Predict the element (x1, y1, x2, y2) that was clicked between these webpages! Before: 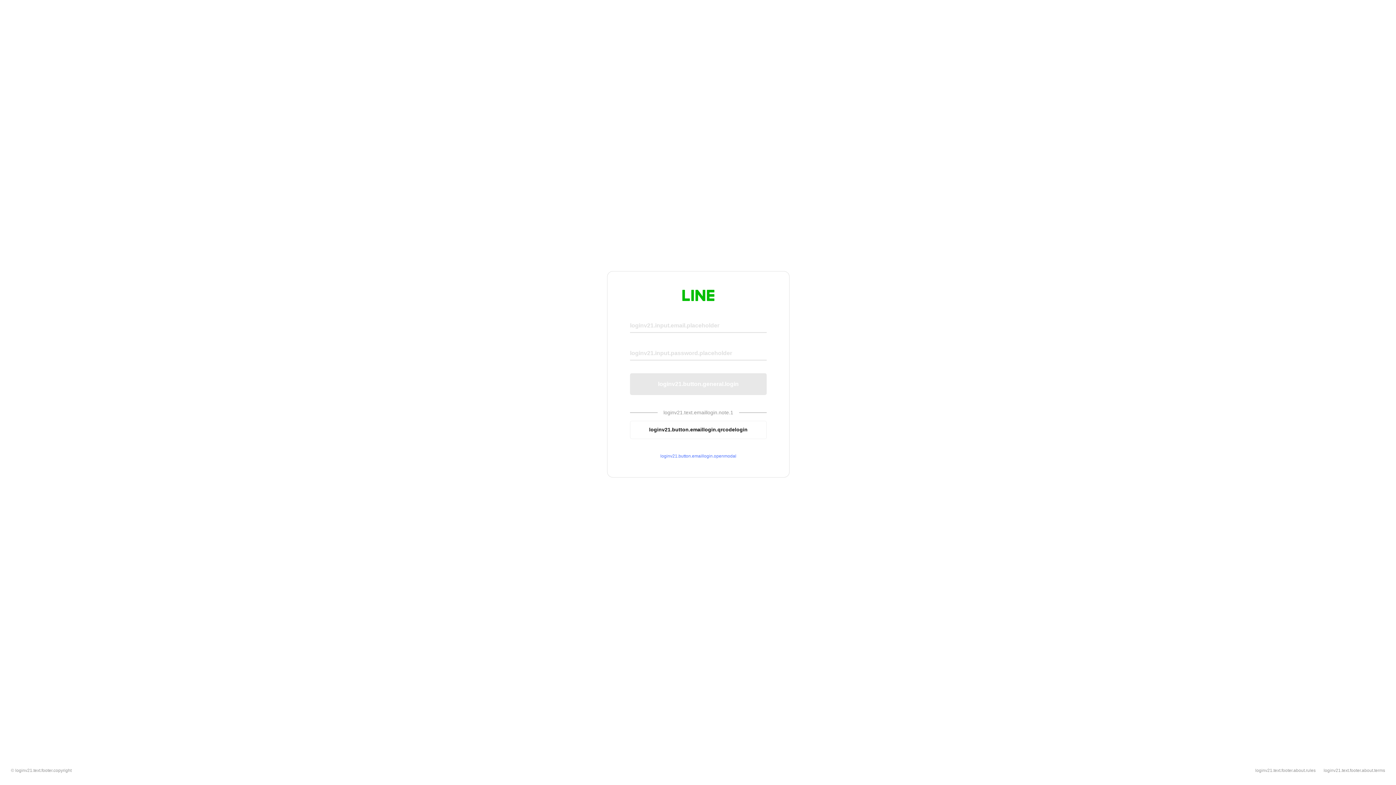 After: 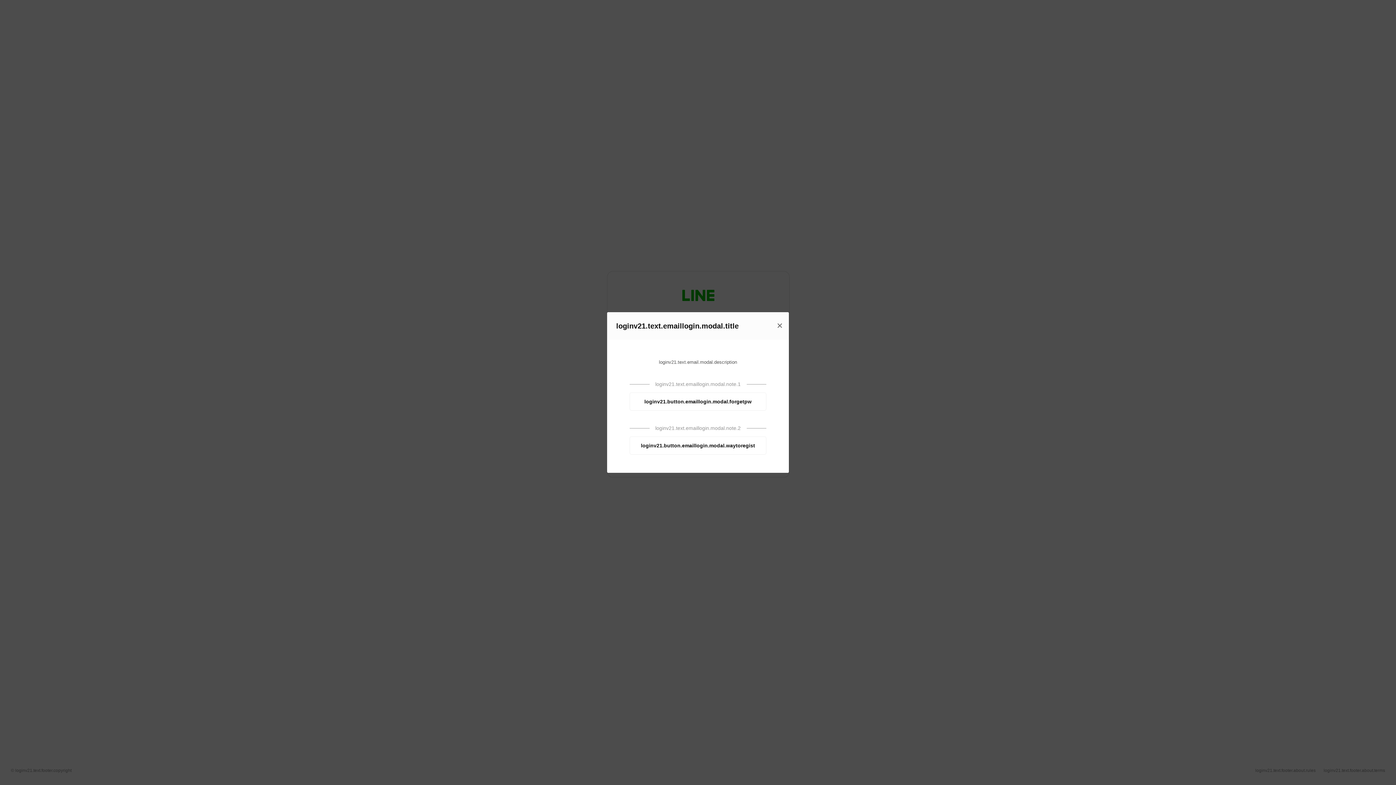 Action: label: loginv21.button.emaillogin.openmodal bbox: (630, 453, 766, 459)